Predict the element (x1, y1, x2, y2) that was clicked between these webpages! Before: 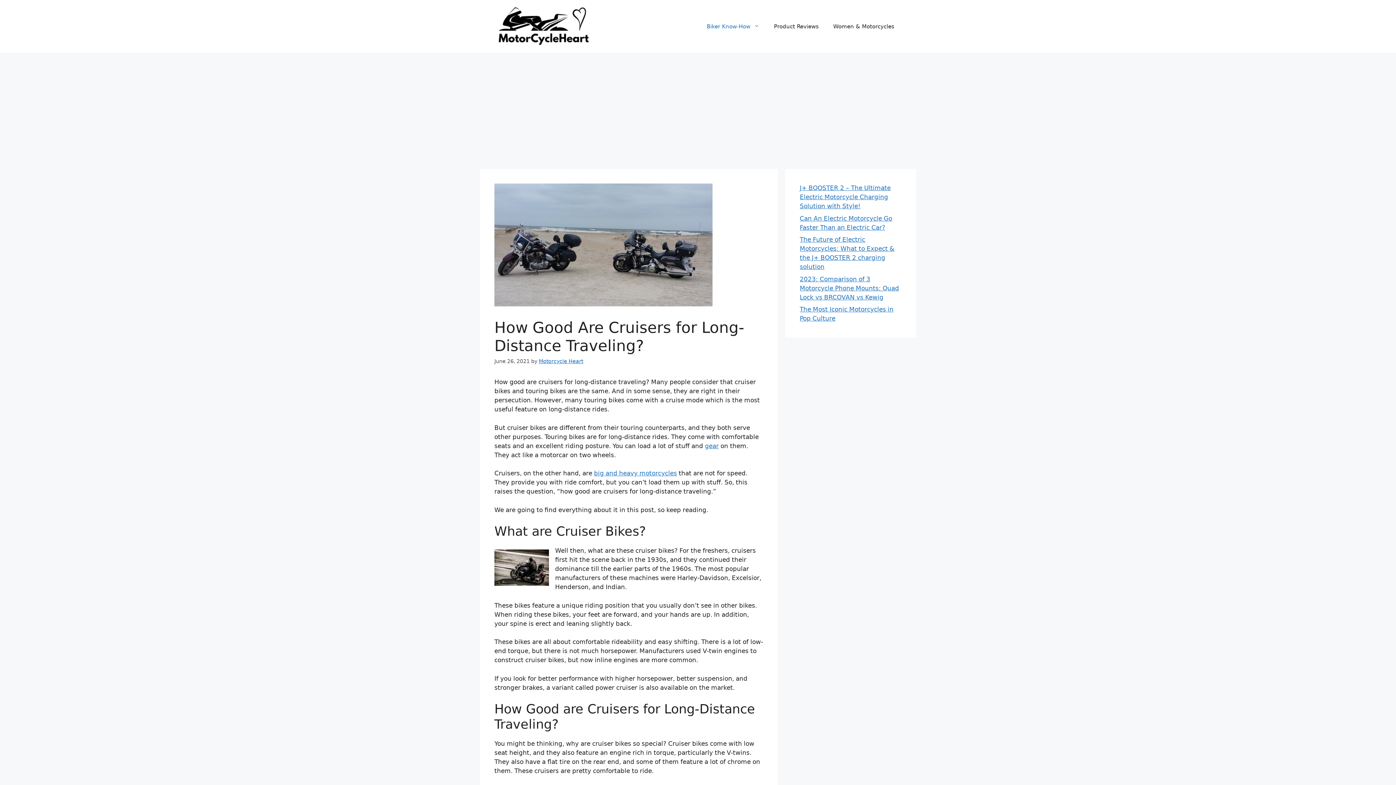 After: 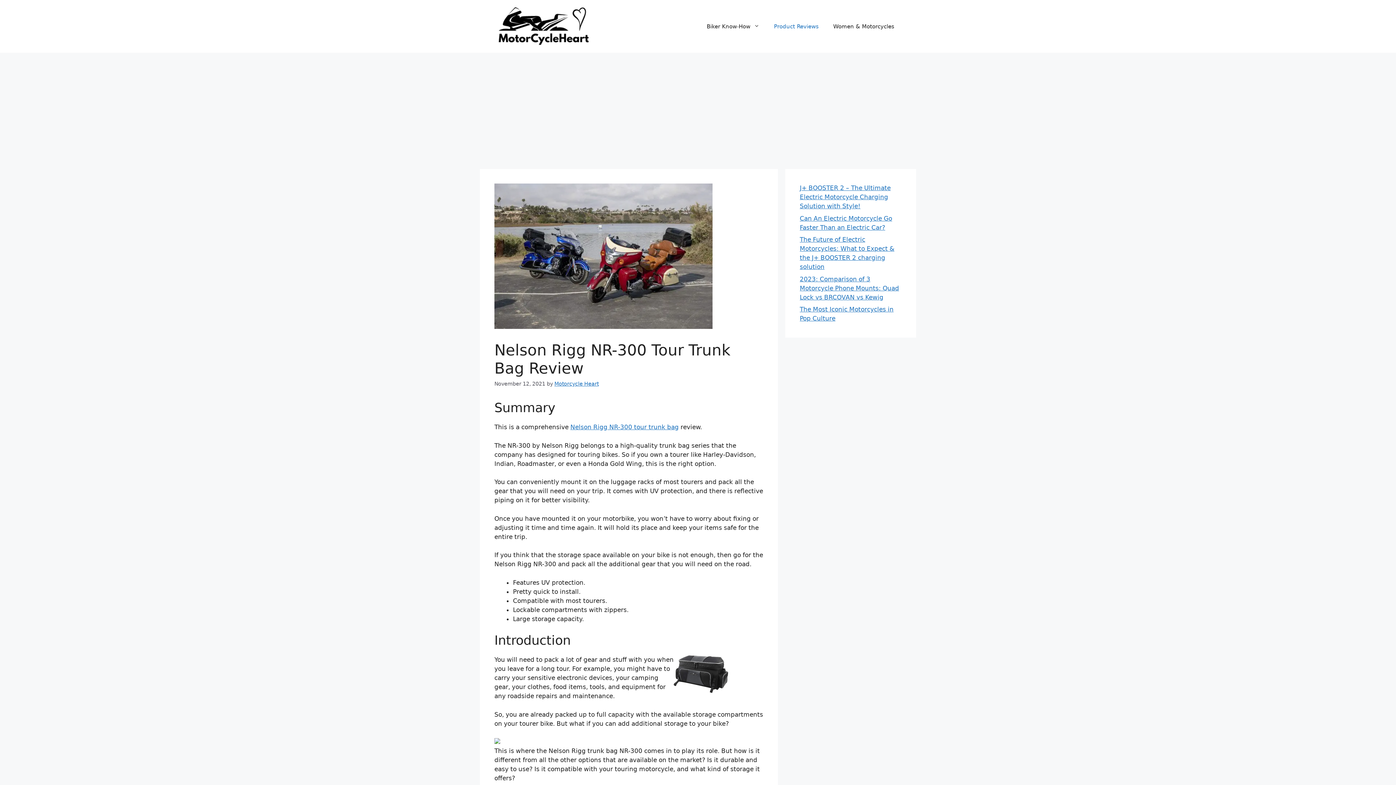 Action: bbox: (705, 442, 718, 449) label: gear